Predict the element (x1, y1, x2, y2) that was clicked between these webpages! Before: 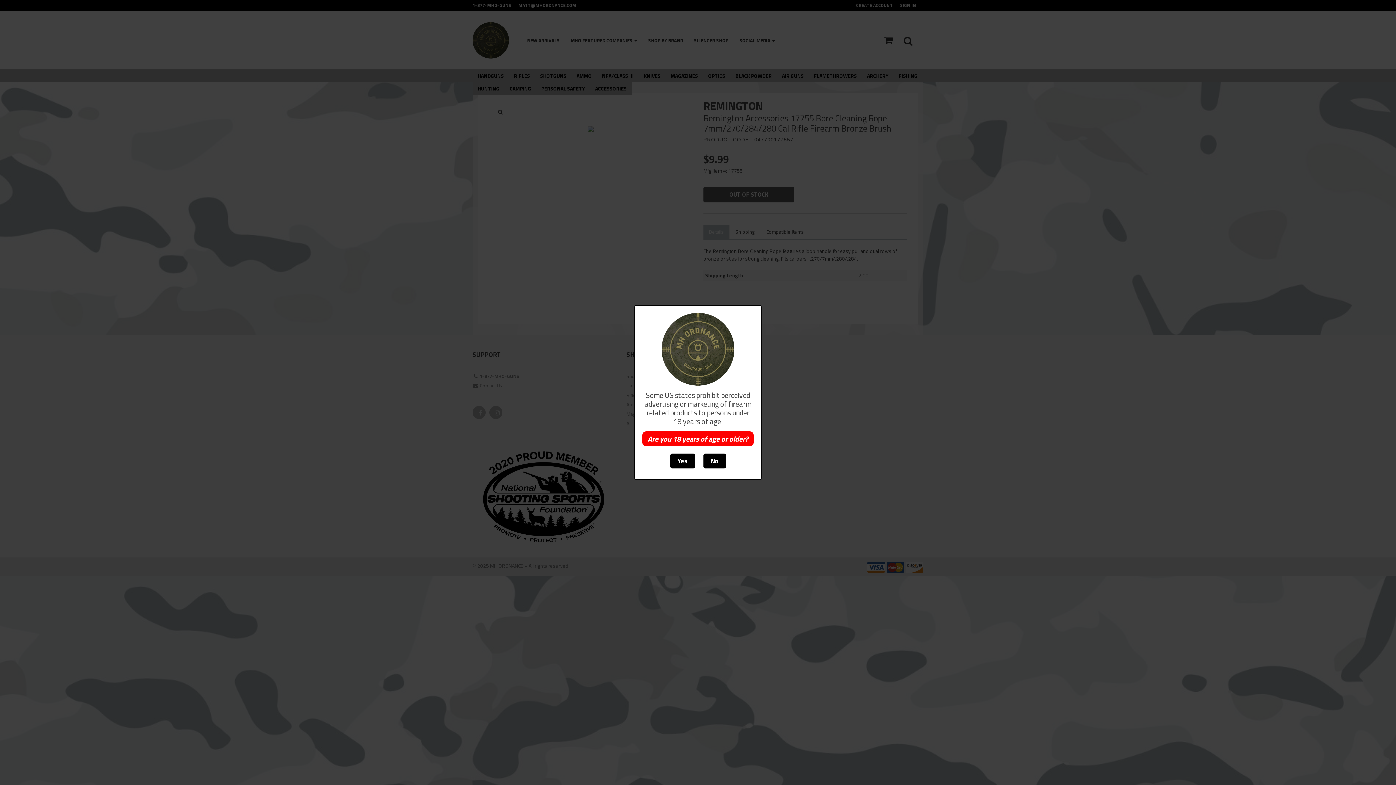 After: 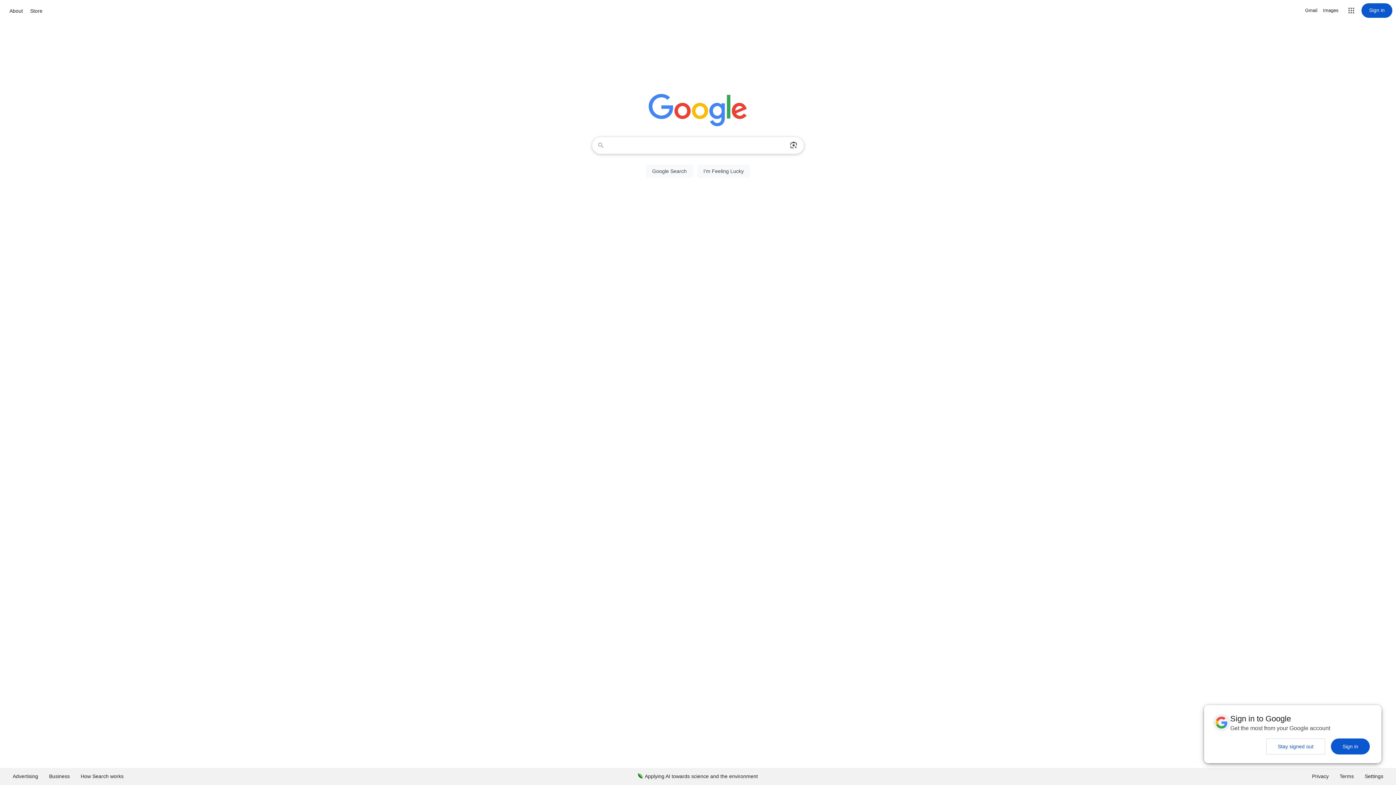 Action: bbox: (703, 453, 726, 468) label: No